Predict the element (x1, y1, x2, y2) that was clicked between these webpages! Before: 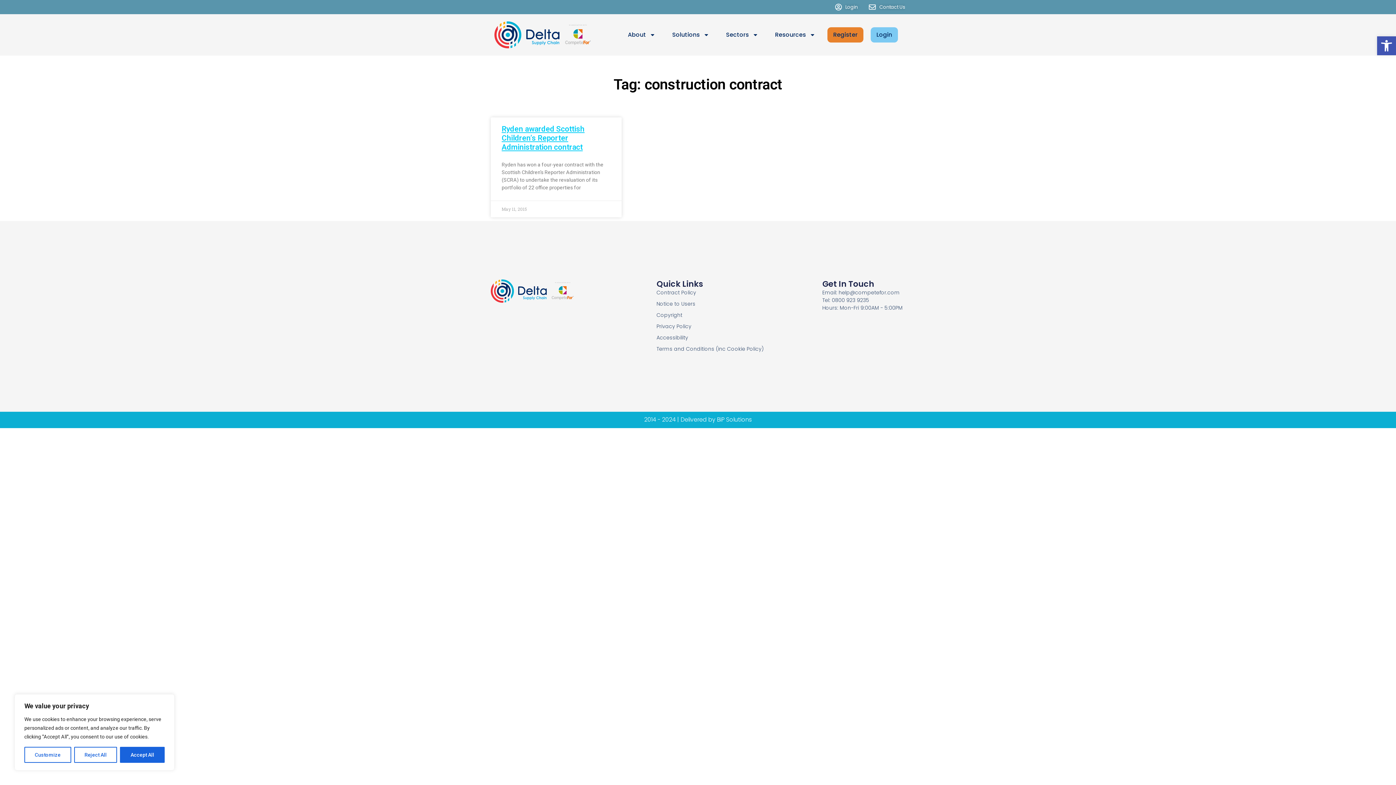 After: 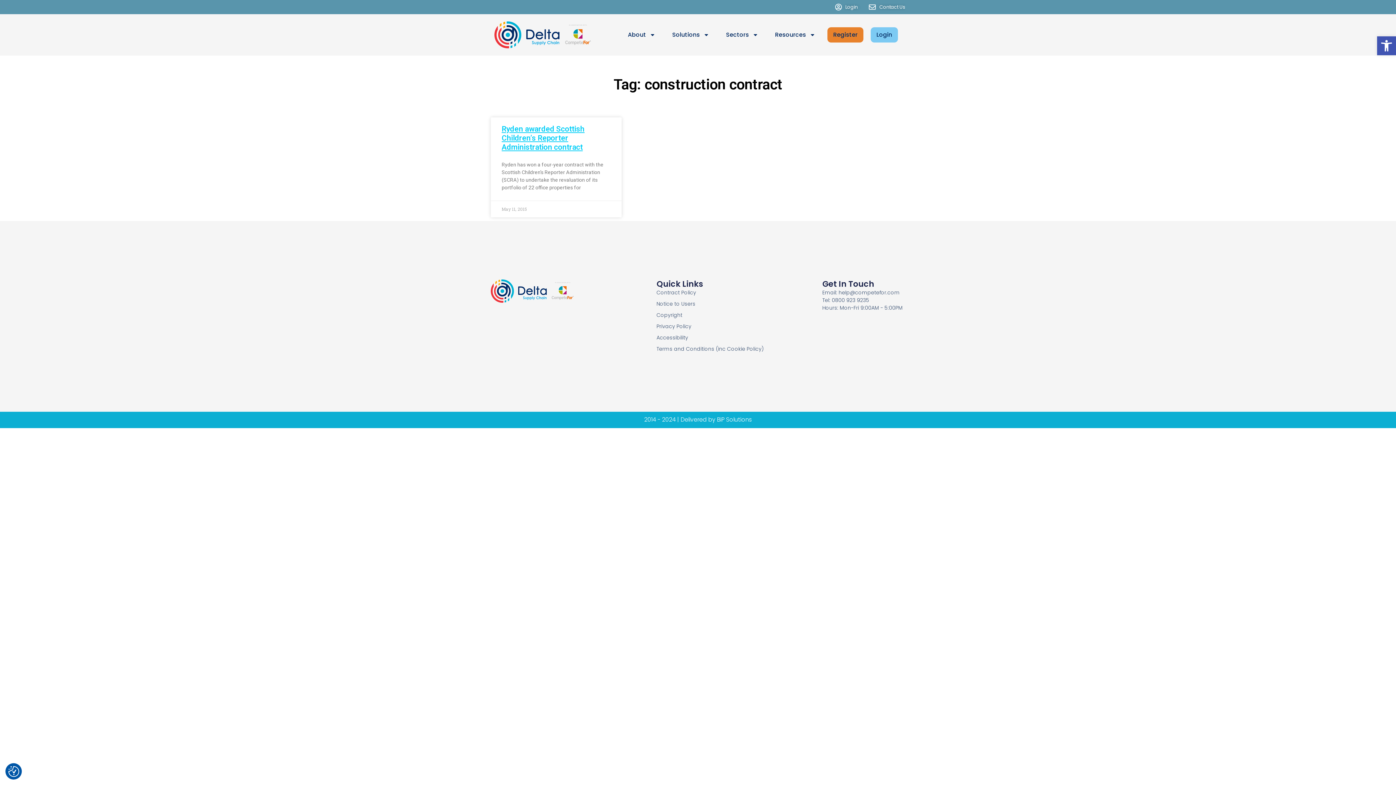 Action: bbox: (120, 747, 164, 763) label: Accept All